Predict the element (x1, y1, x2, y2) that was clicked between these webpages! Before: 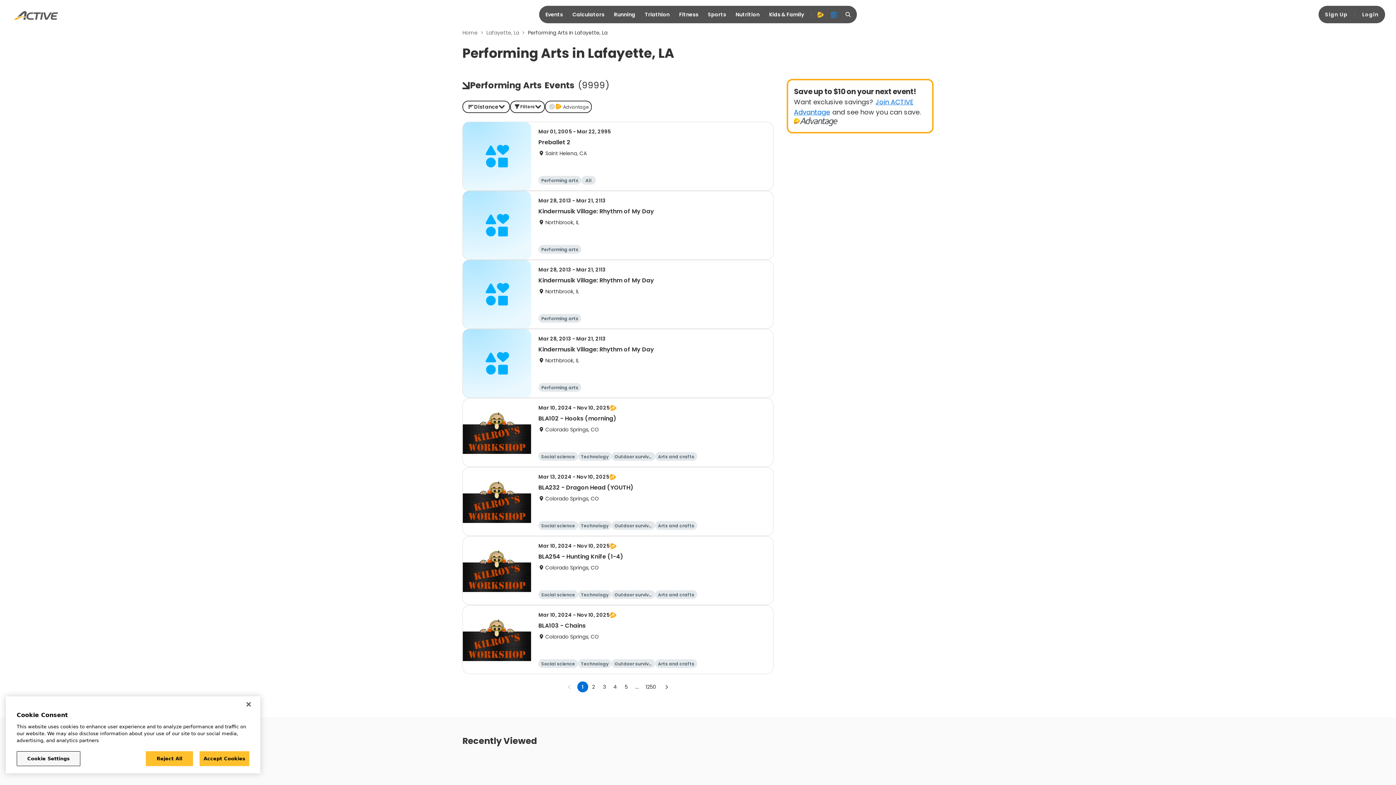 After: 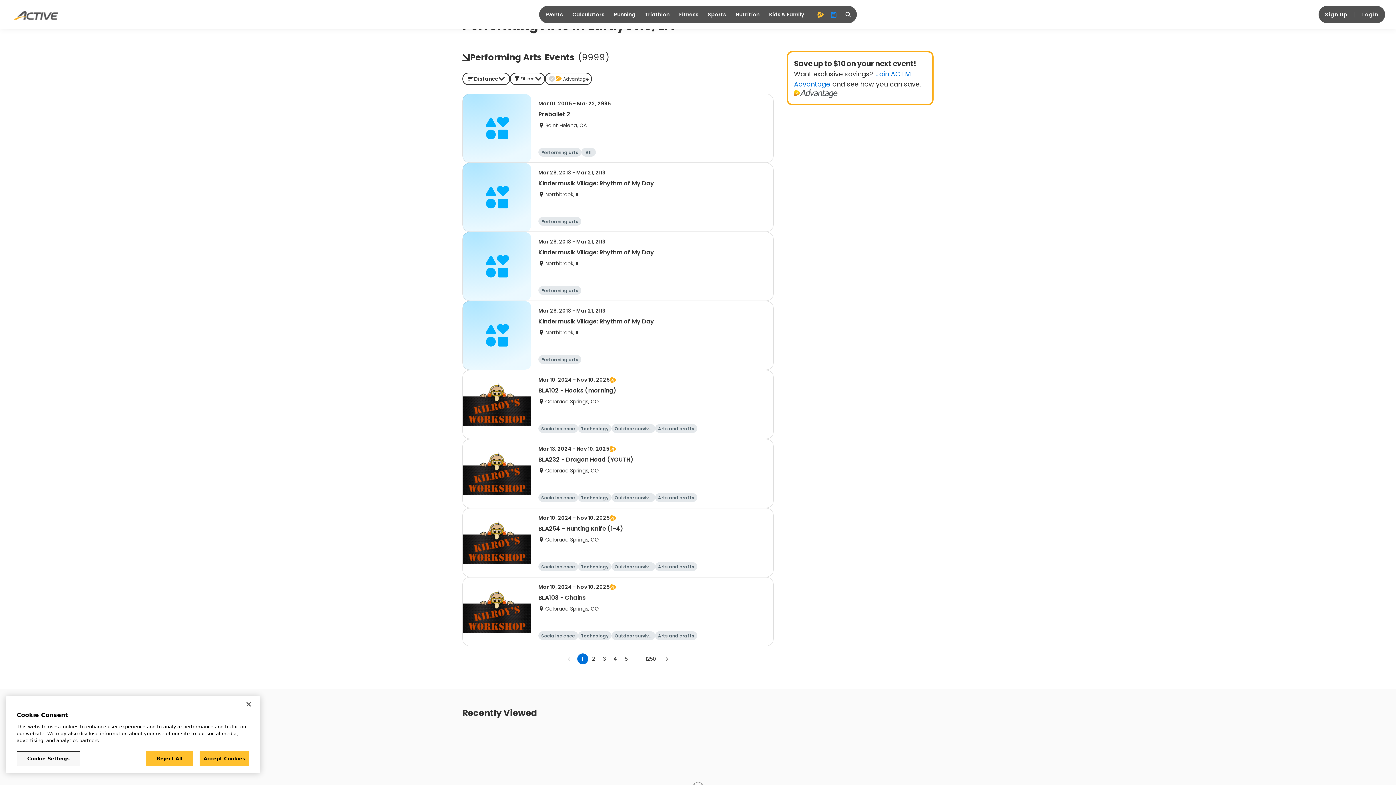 Action: bbox: (577, 681, 588, 692) label: page 1